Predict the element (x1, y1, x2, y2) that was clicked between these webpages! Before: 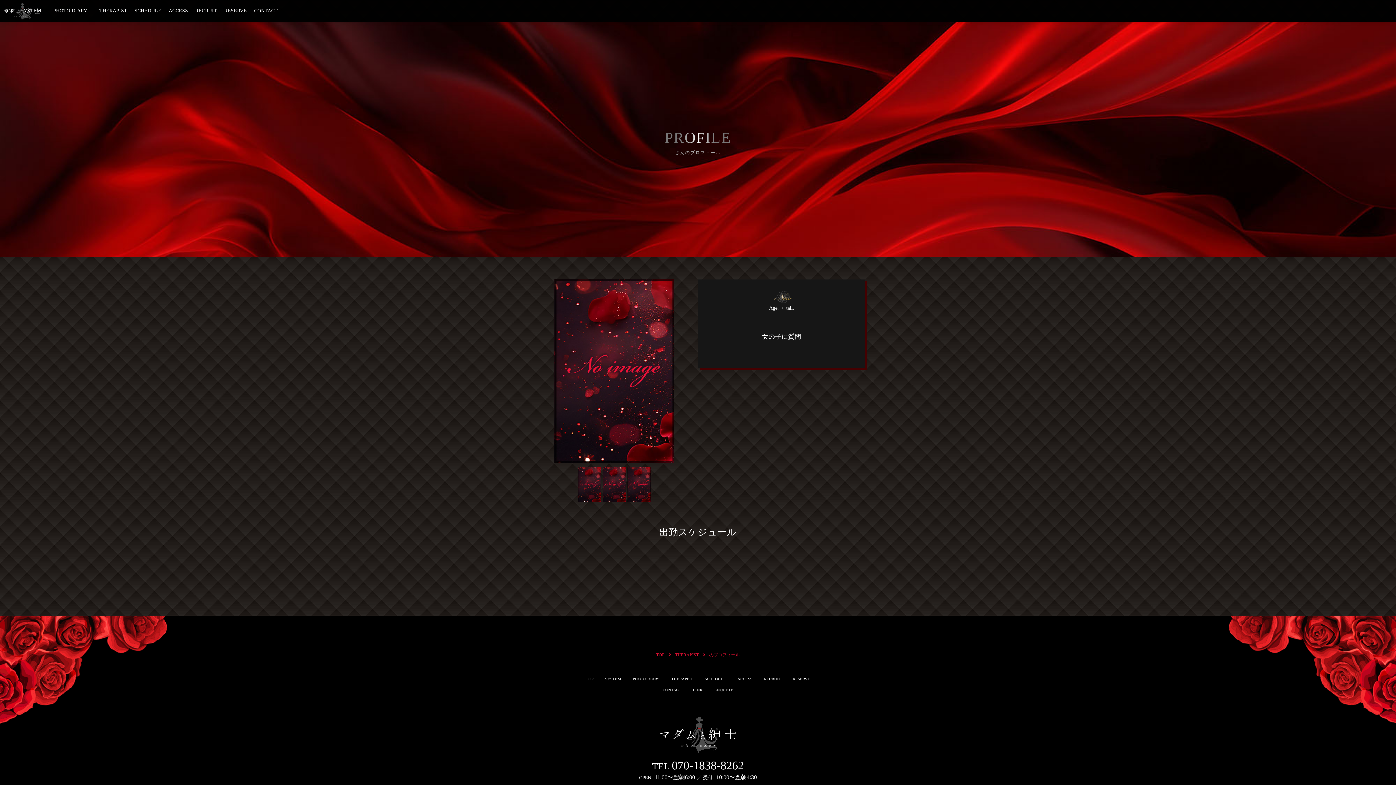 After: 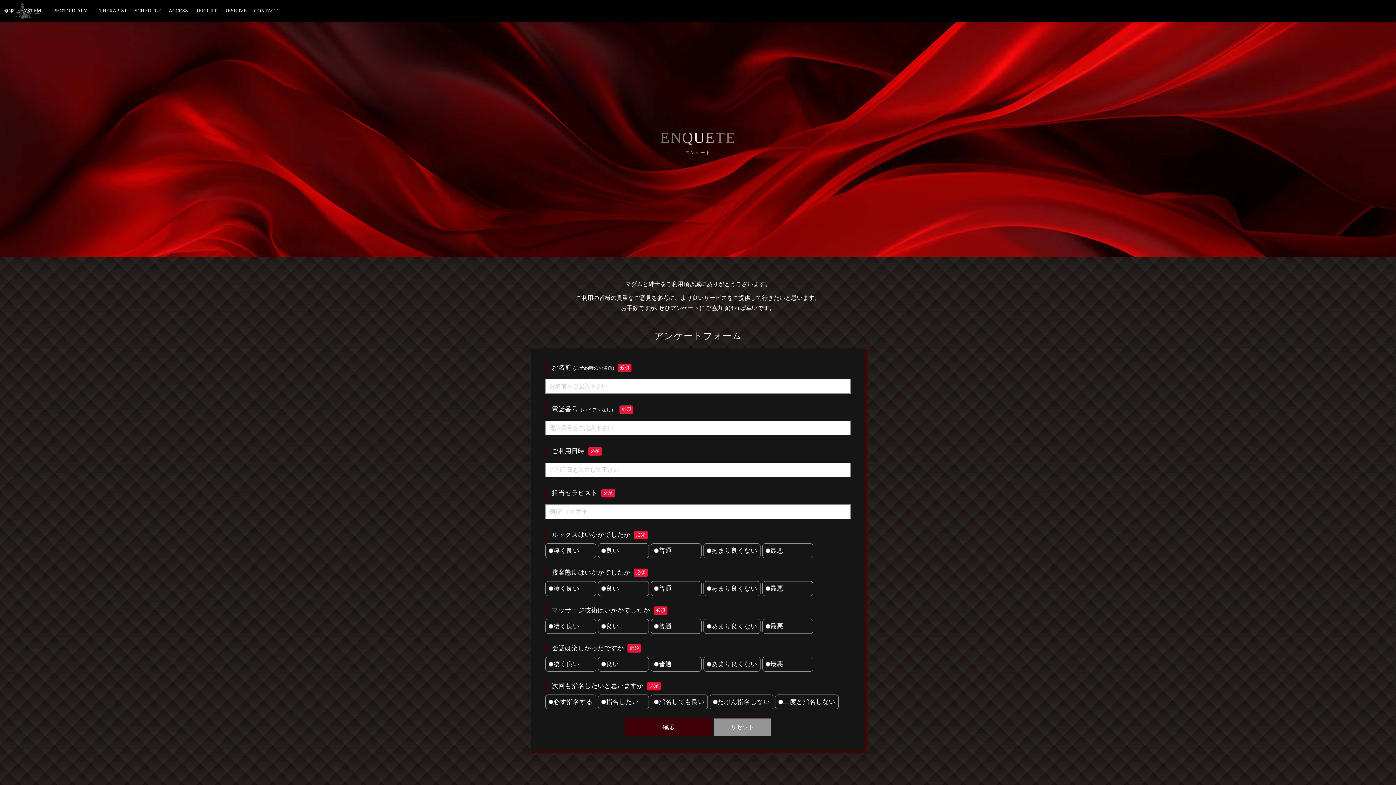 Action: label: ENQUETE bbox: (708, 687, 739, 692)